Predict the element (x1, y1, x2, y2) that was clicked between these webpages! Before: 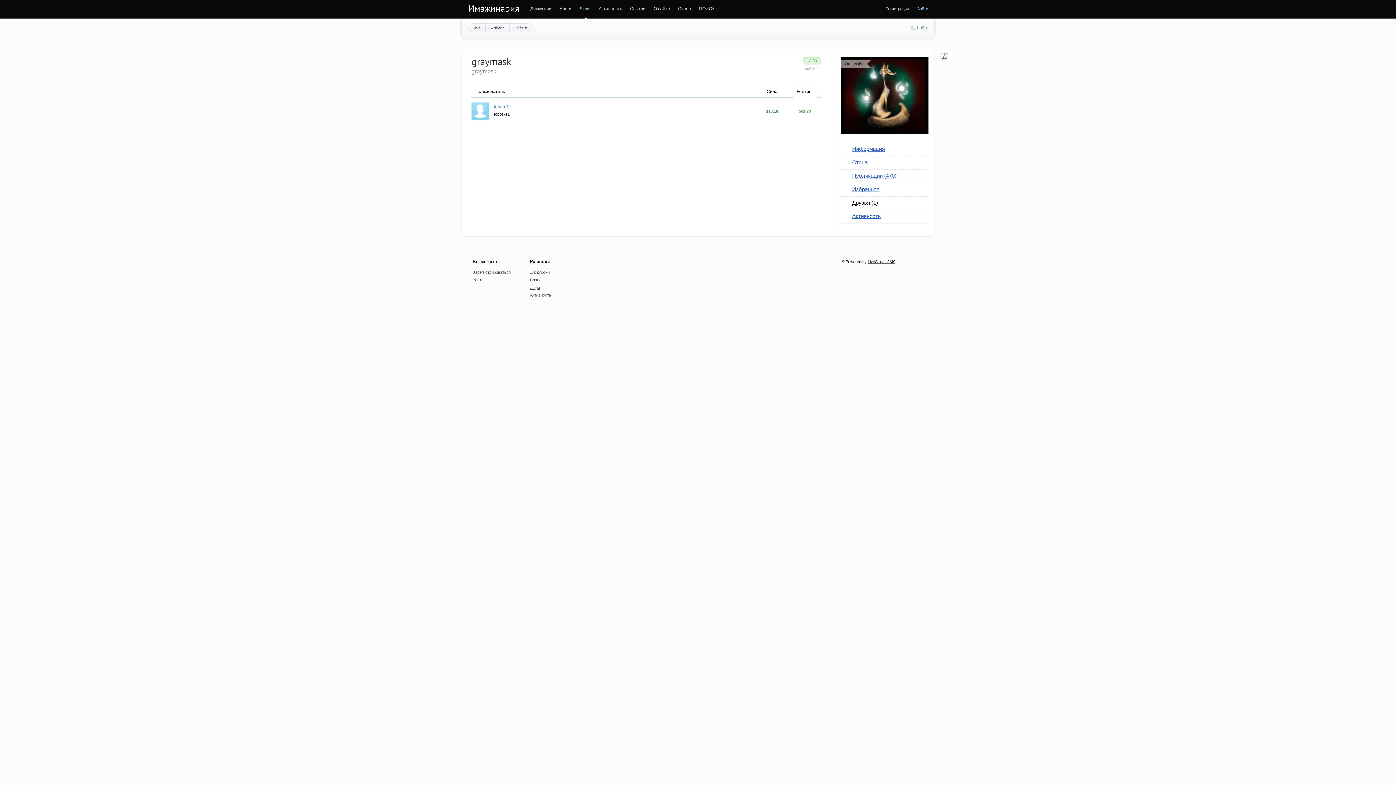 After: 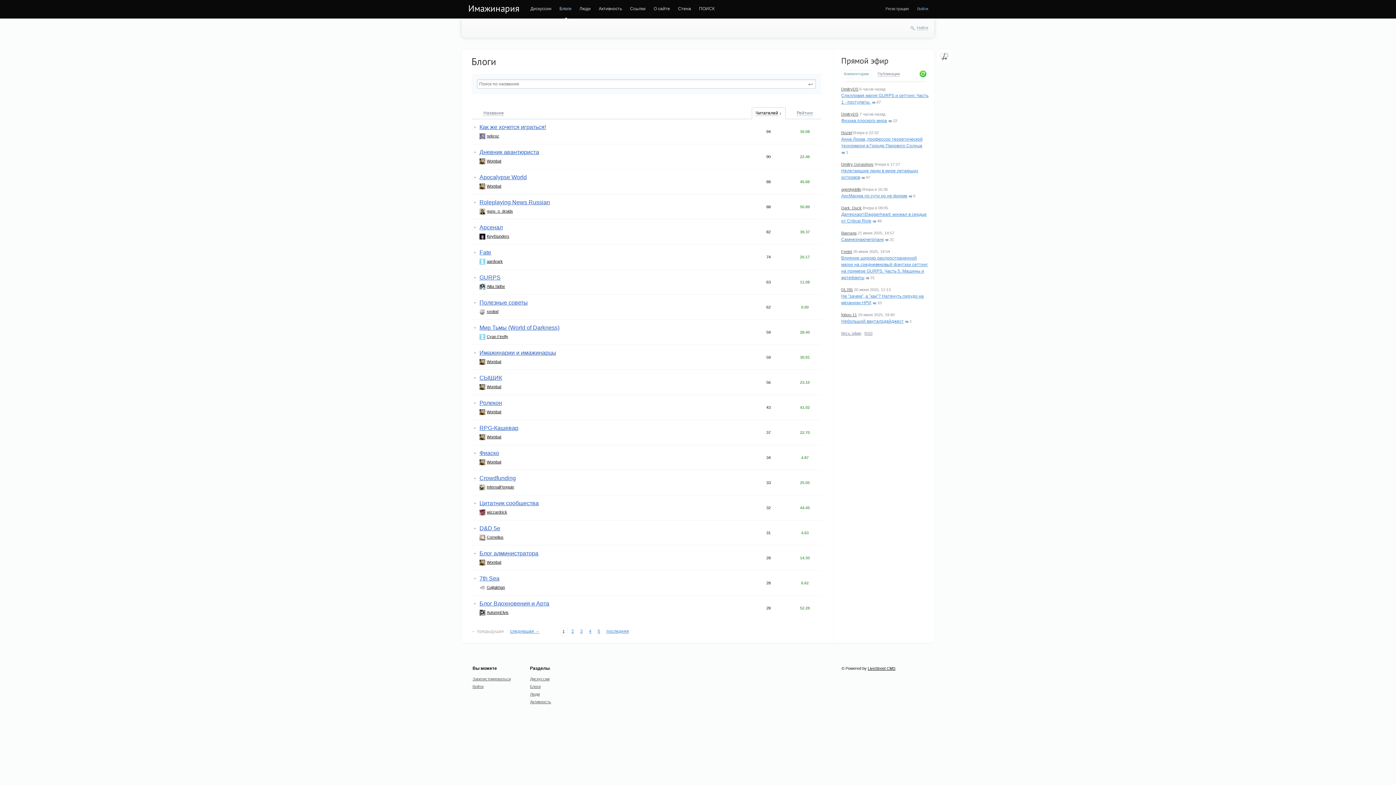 Action: bbox: (559, 6, 571, 11) label: Блоги